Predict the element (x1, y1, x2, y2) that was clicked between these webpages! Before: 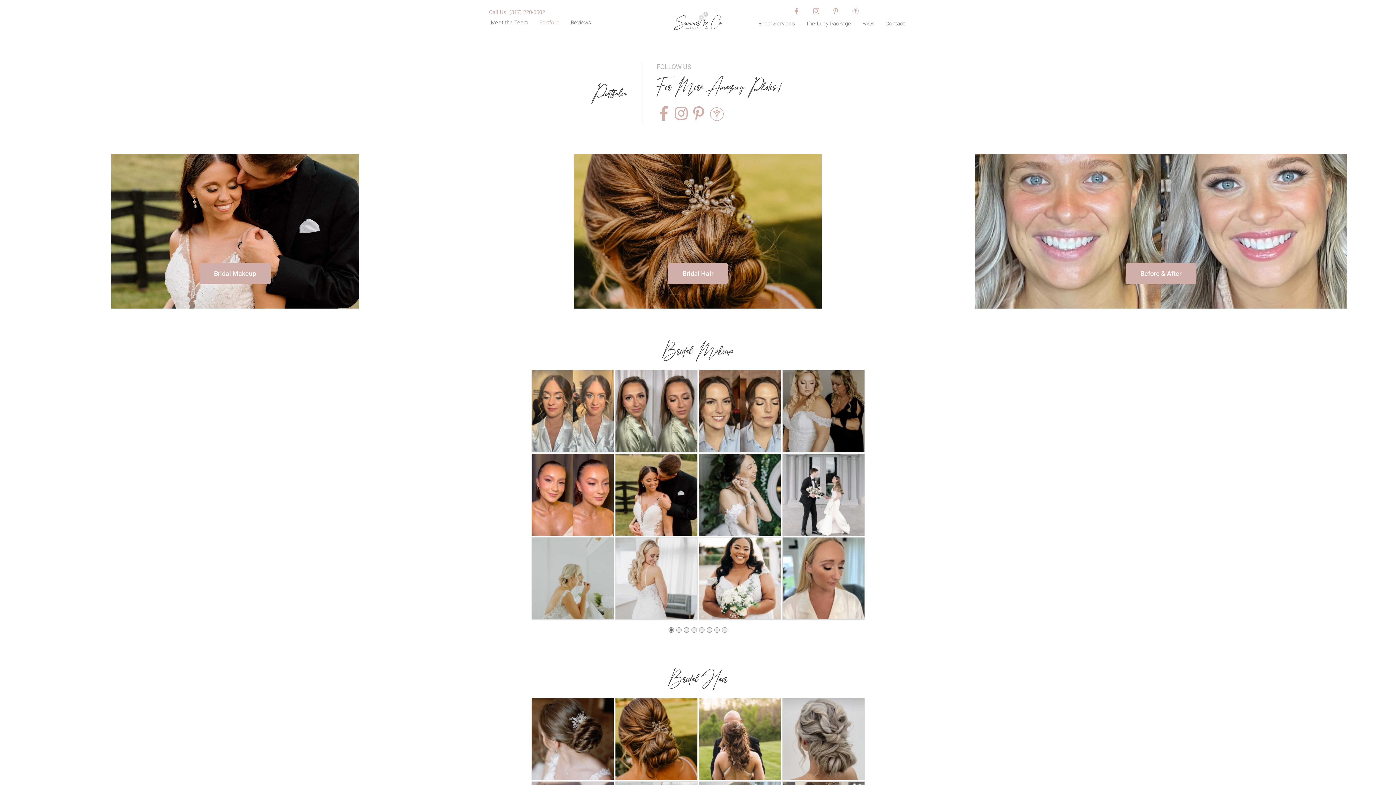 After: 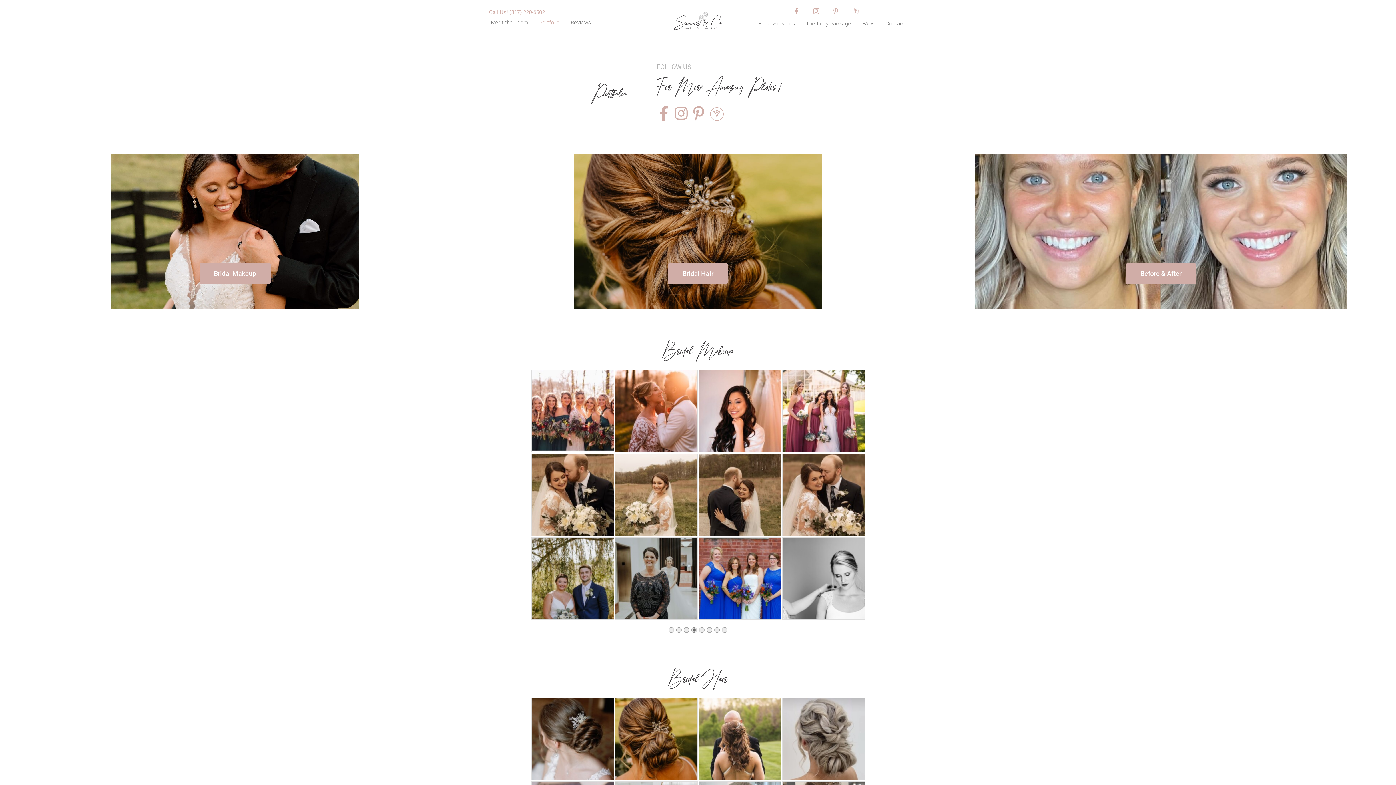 Action: label: Page
4 bbox: (691, 627, 697, 633)